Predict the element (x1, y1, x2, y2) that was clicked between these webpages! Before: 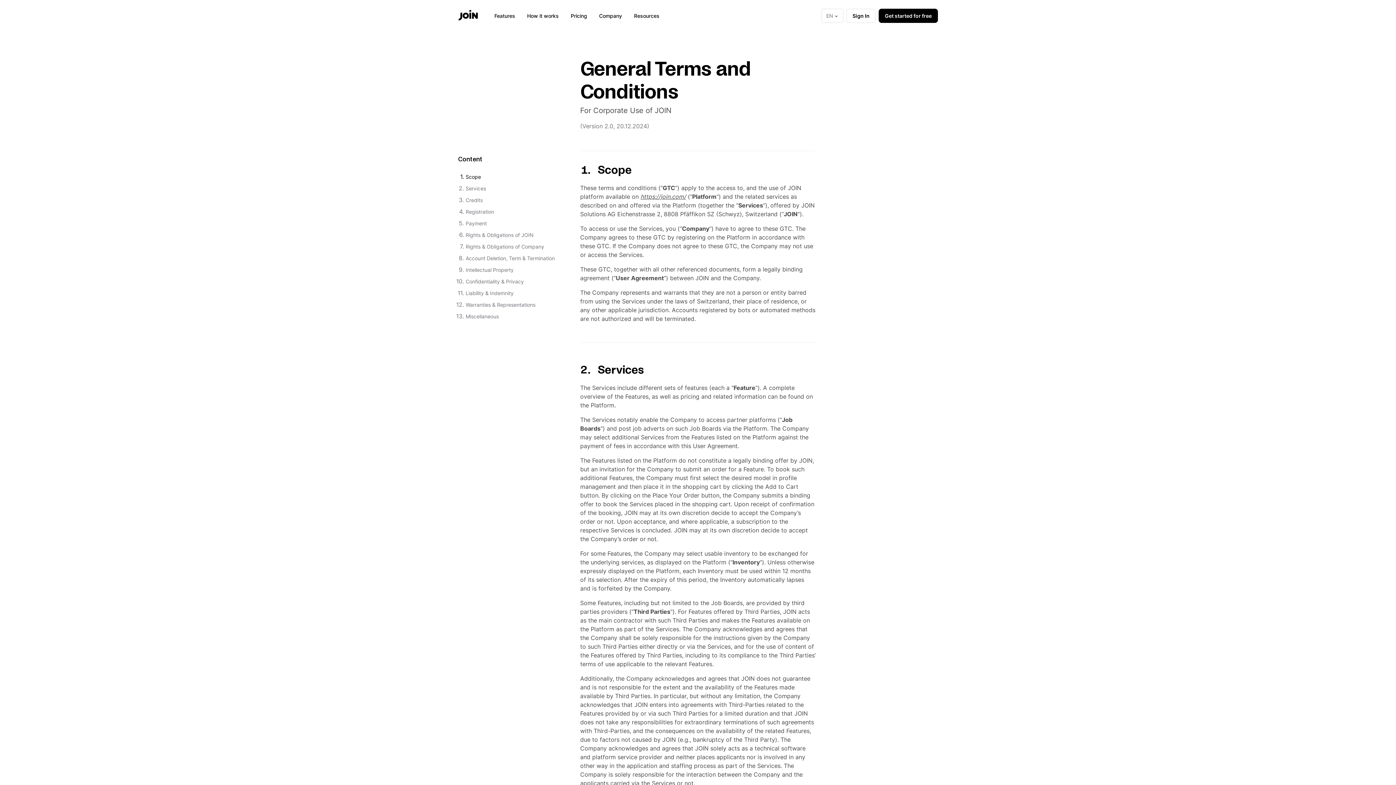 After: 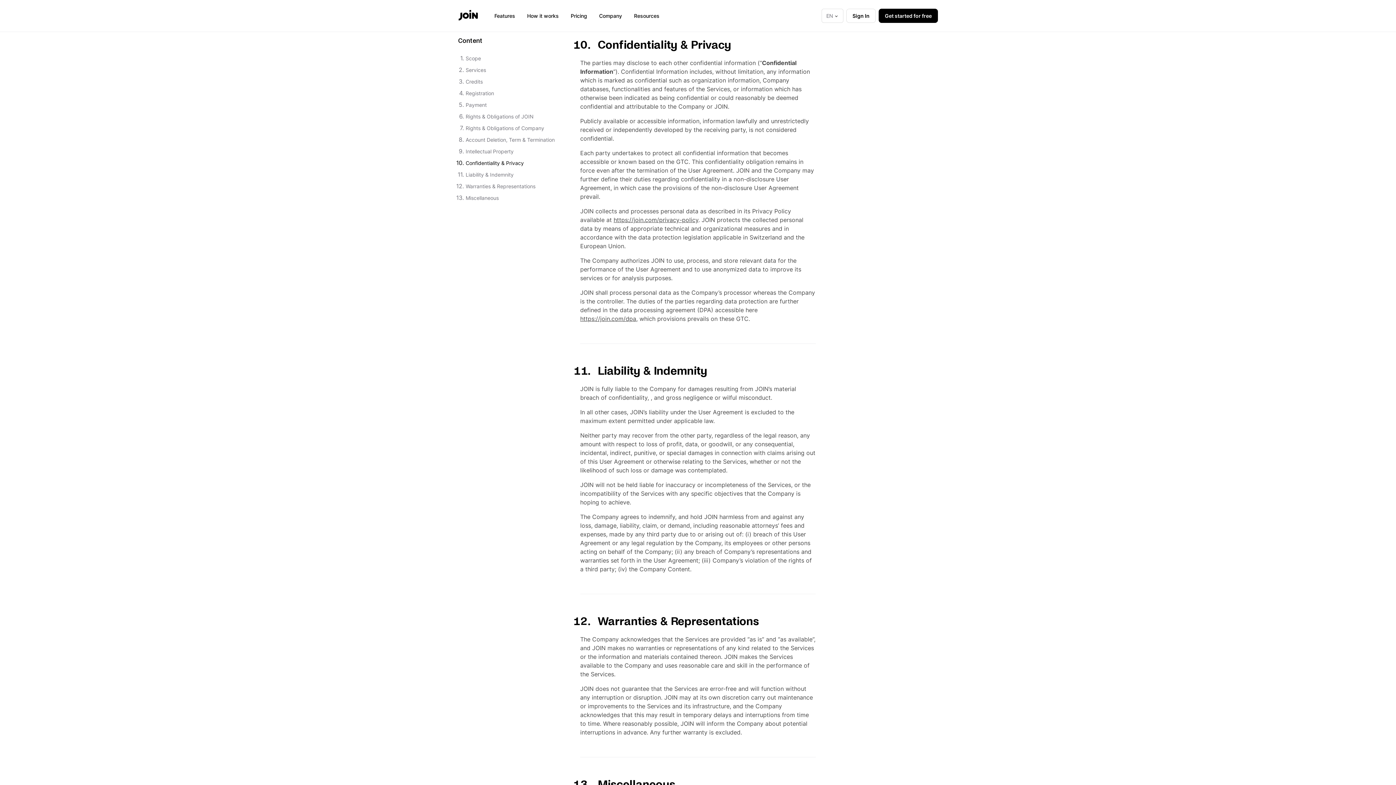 Action: label: Confidentiality & Privacy bbox: (465, 278, 524, 284)